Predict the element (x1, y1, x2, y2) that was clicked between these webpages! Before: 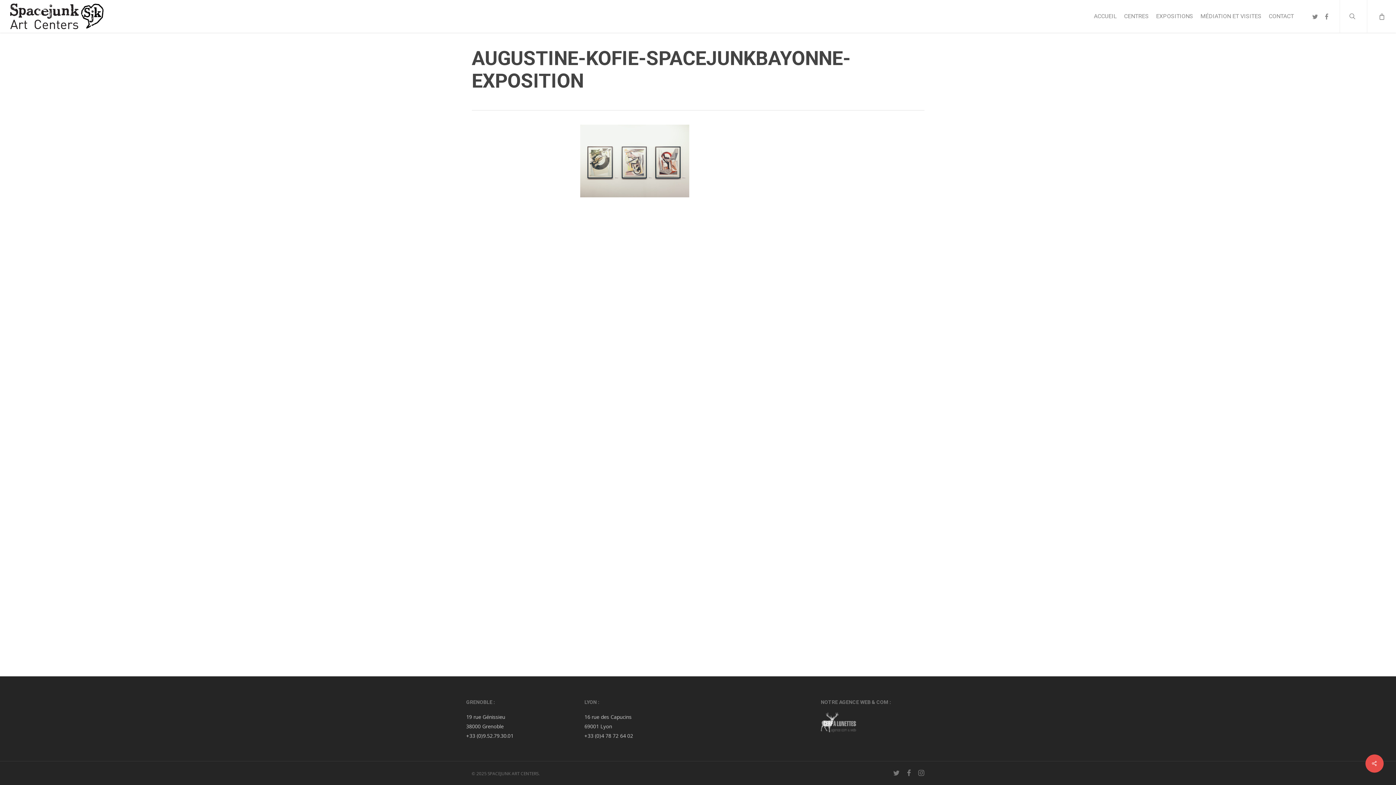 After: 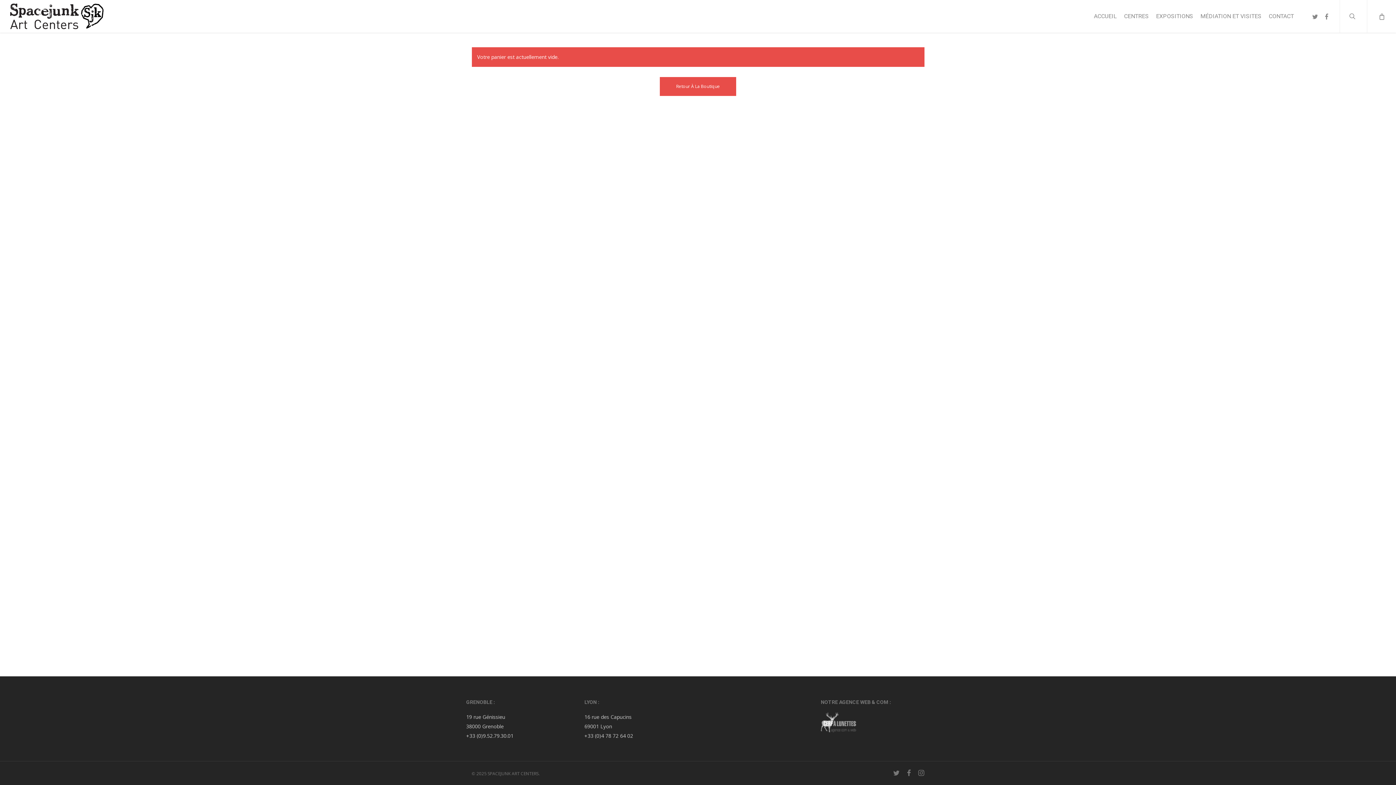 Action: label: Cart bbox: (1367, 0, 1396, 32)